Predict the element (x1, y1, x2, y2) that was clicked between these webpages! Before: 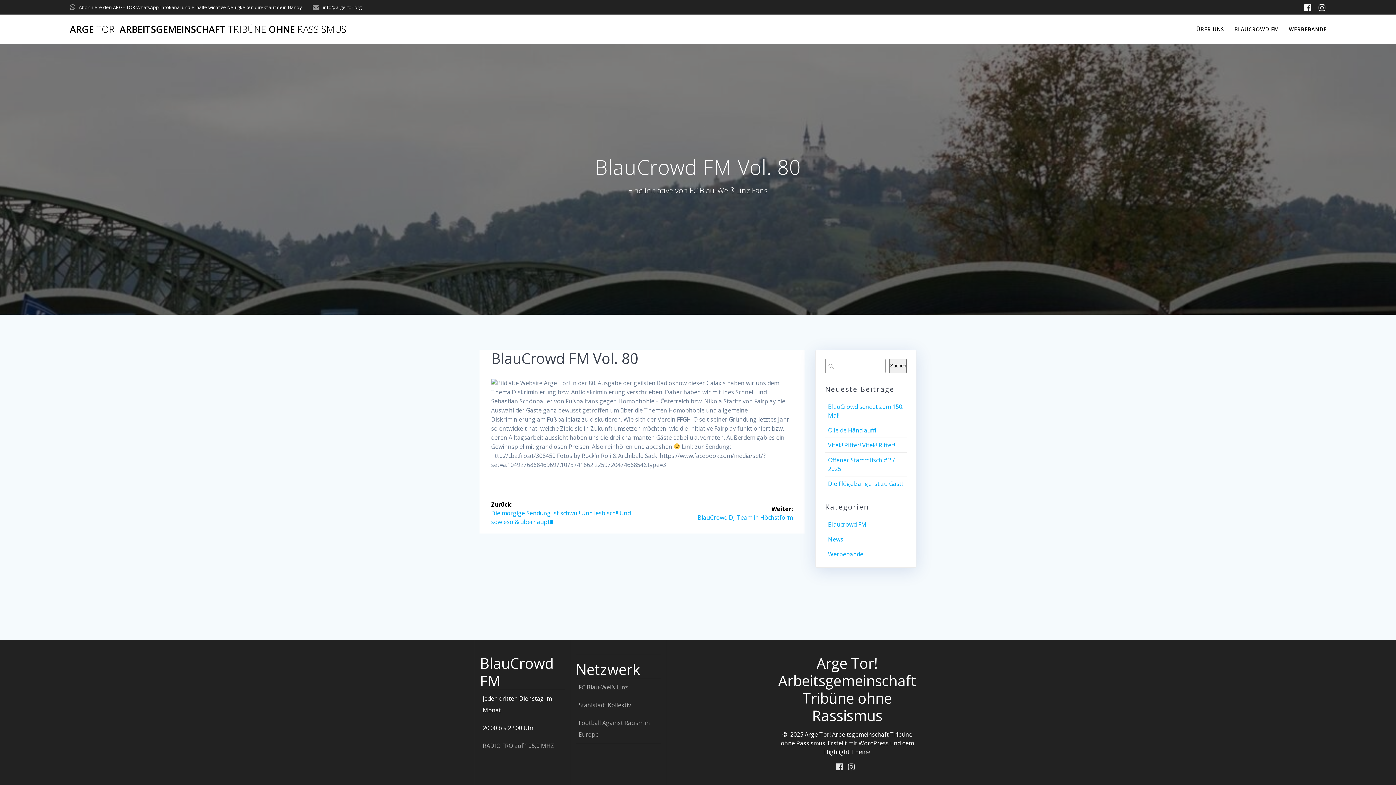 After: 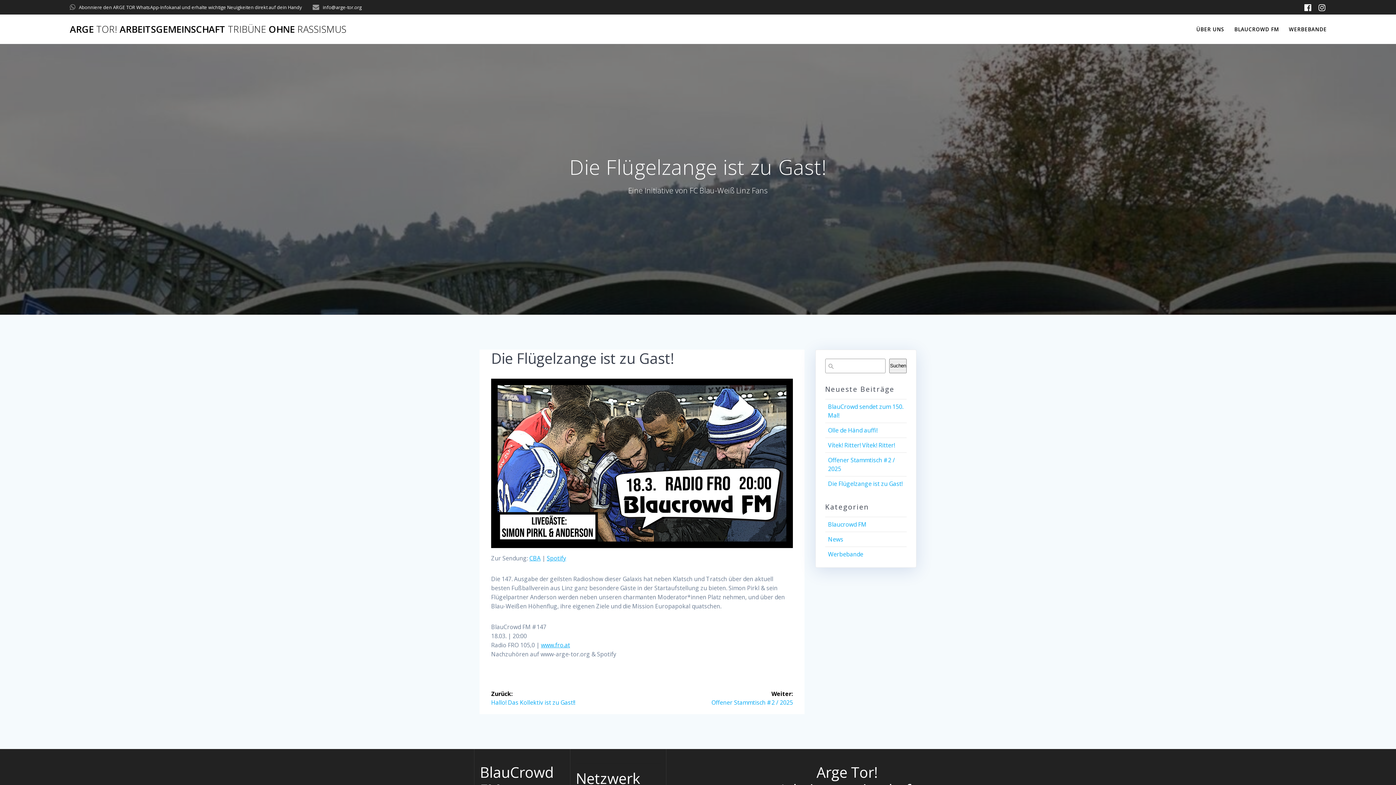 Action: bbox: (828, 479, 902, 487) label: Die Flügelzange ist zu Gast!